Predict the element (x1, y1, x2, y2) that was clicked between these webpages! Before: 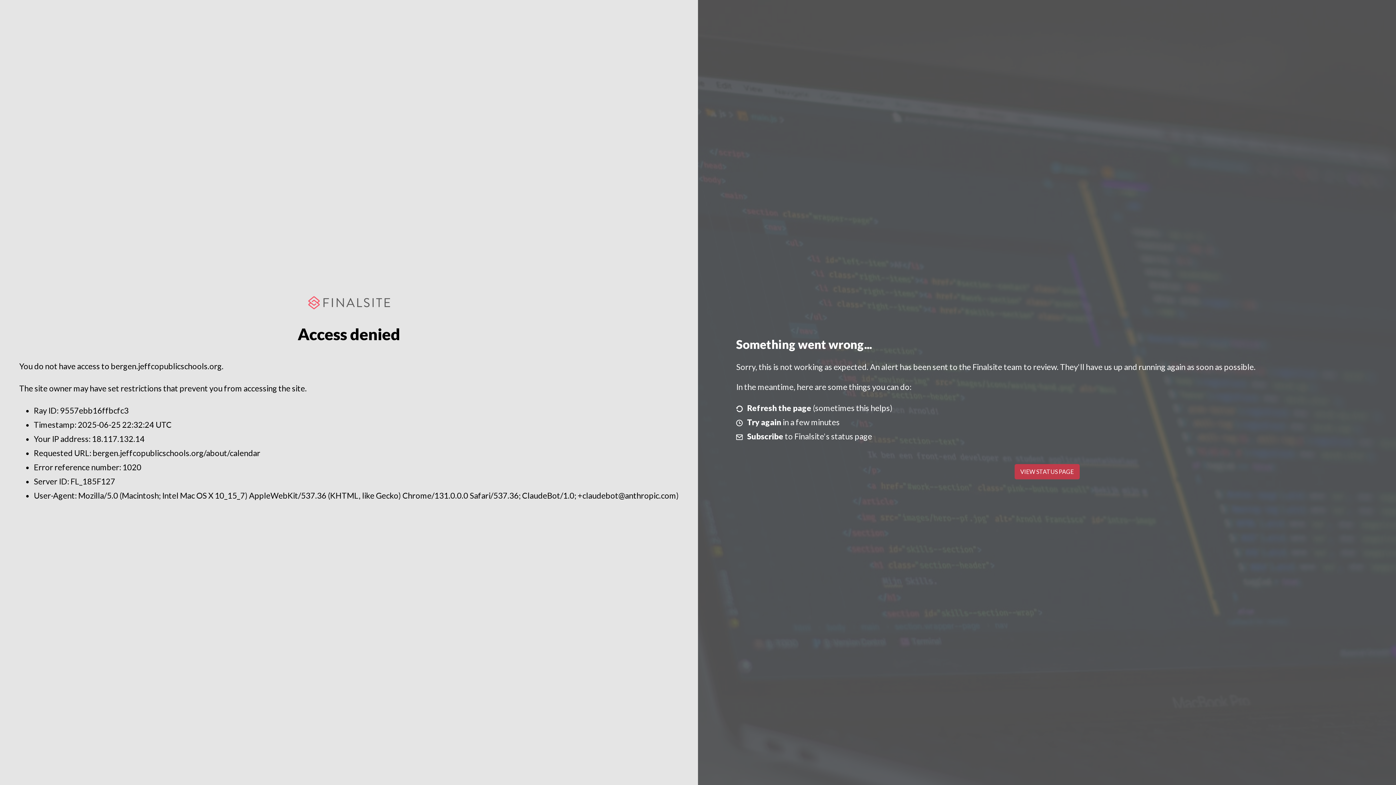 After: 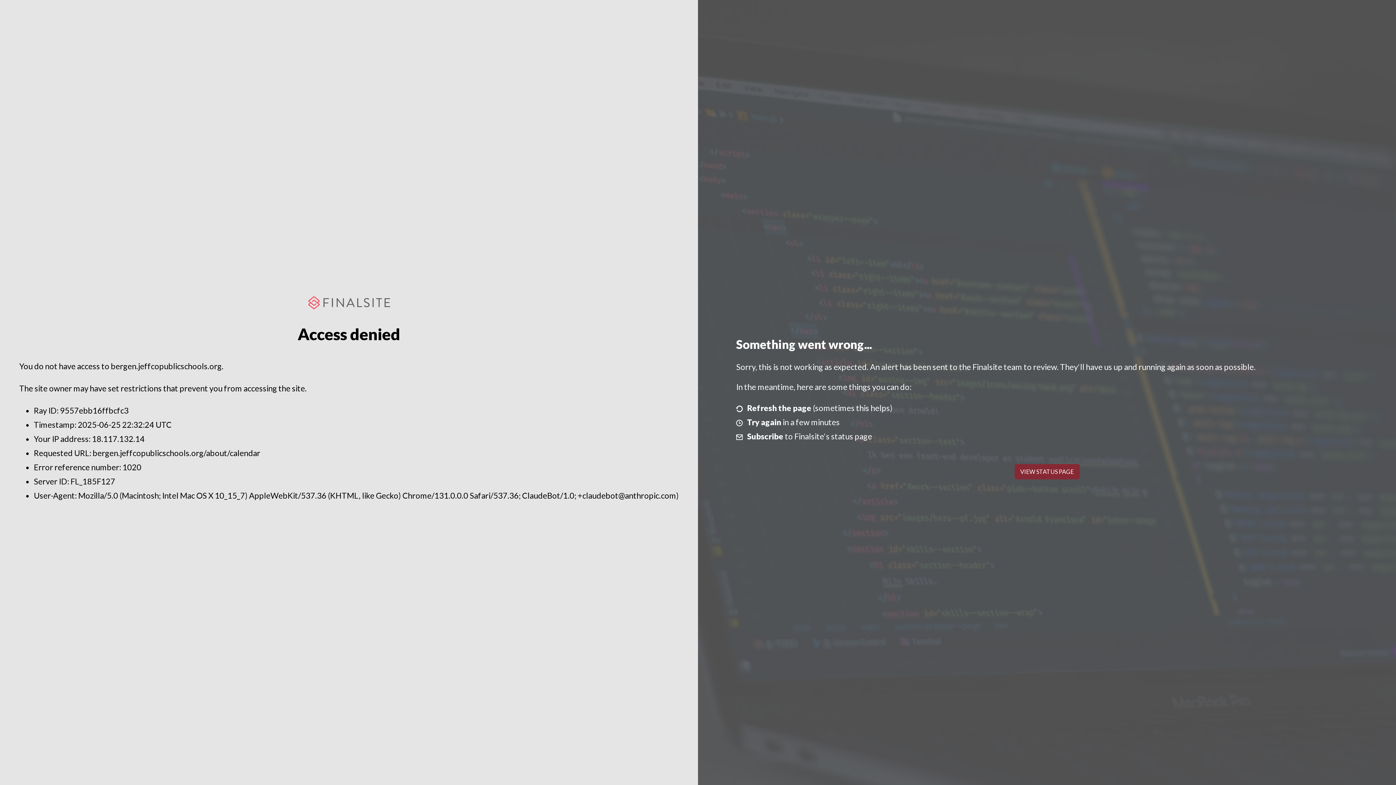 Action: label: VIEW STATUS PAGE bbox: (1014, 464, 1079, 479)